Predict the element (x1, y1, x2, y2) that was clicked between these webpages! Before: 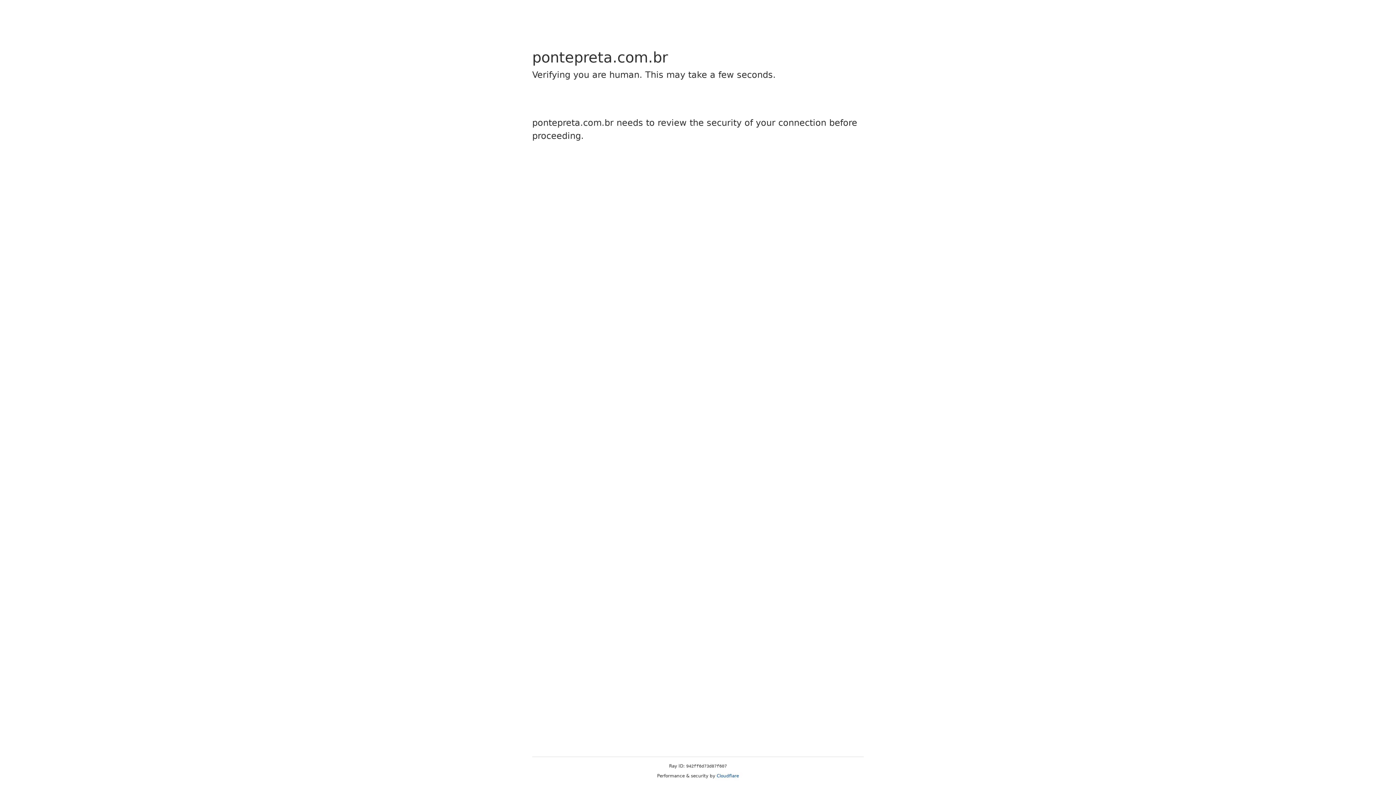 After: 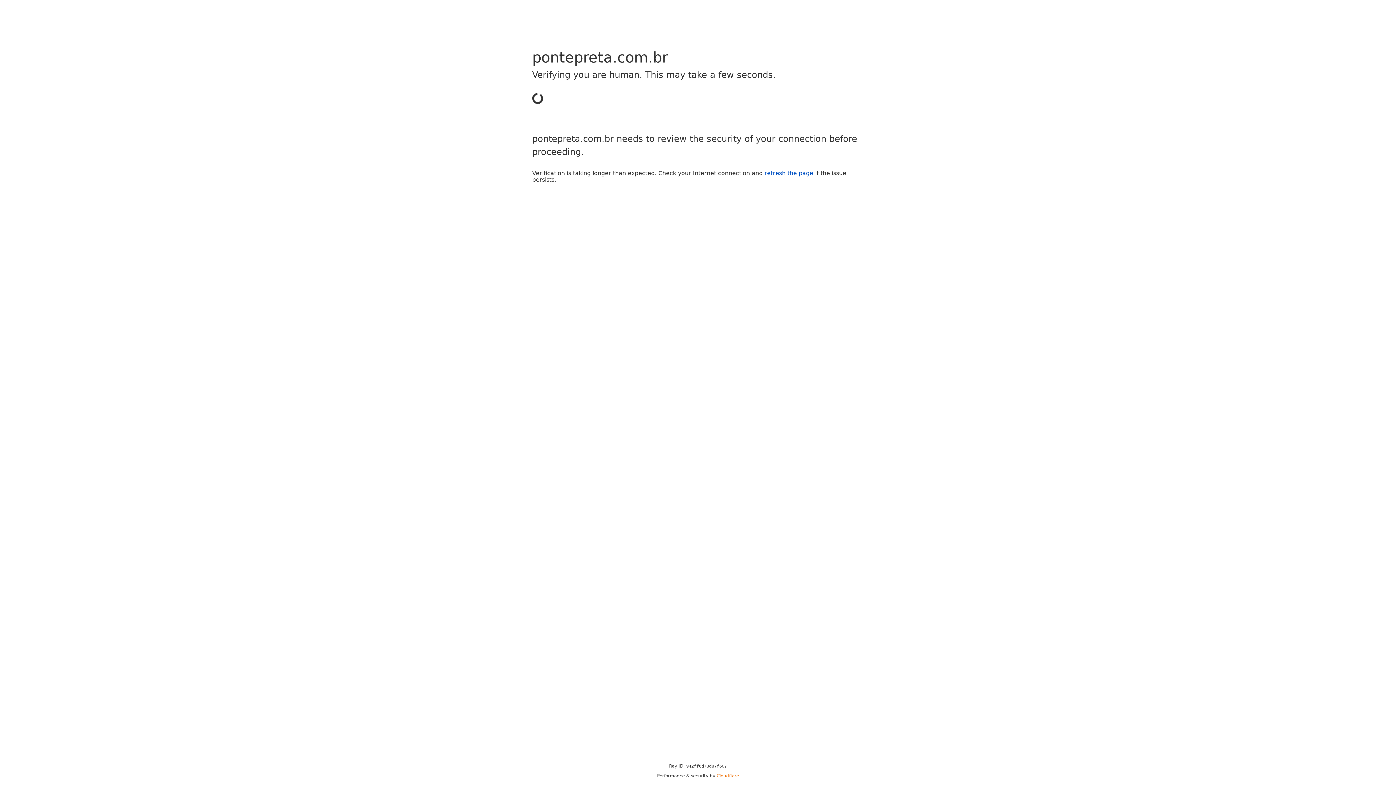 Action: label: Cloudflare bbox: (716, 773, 739, 778)